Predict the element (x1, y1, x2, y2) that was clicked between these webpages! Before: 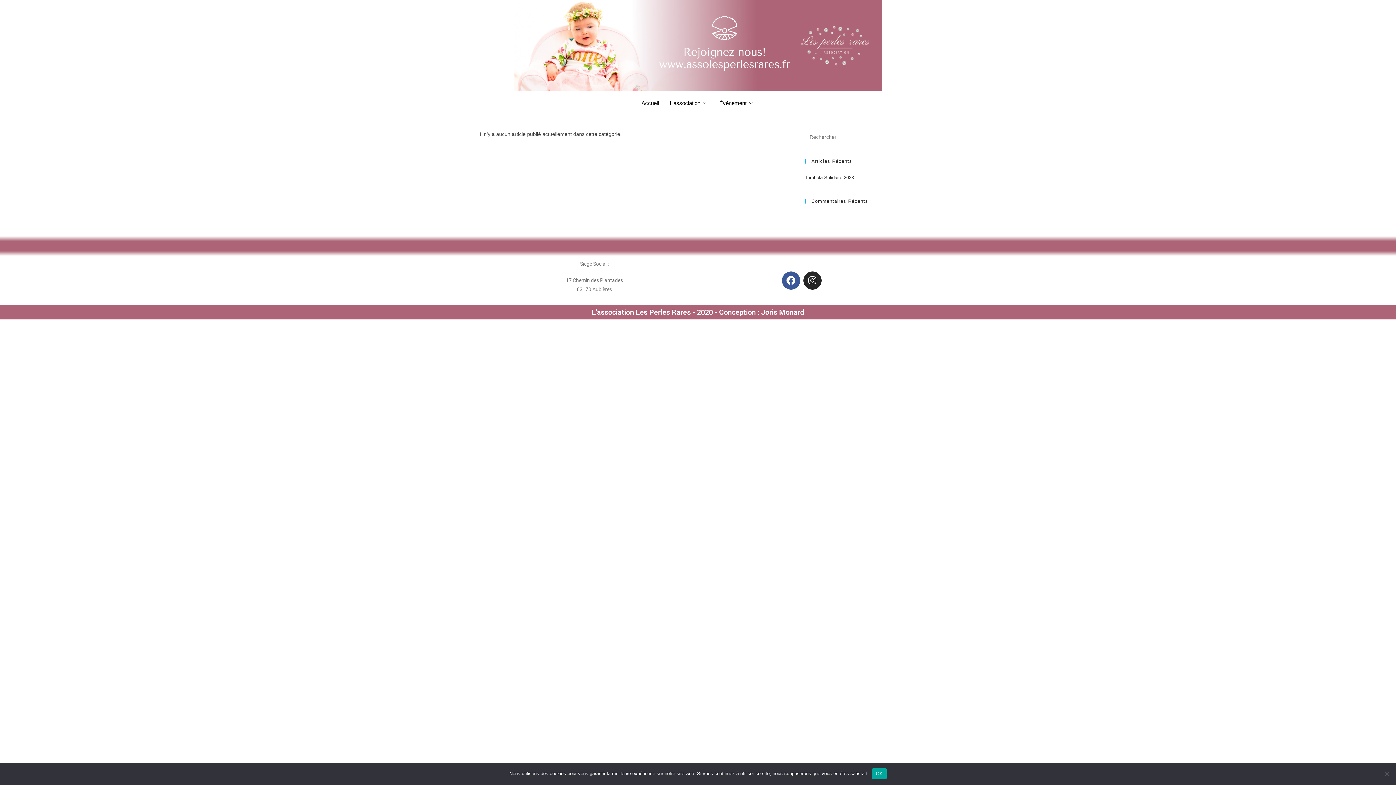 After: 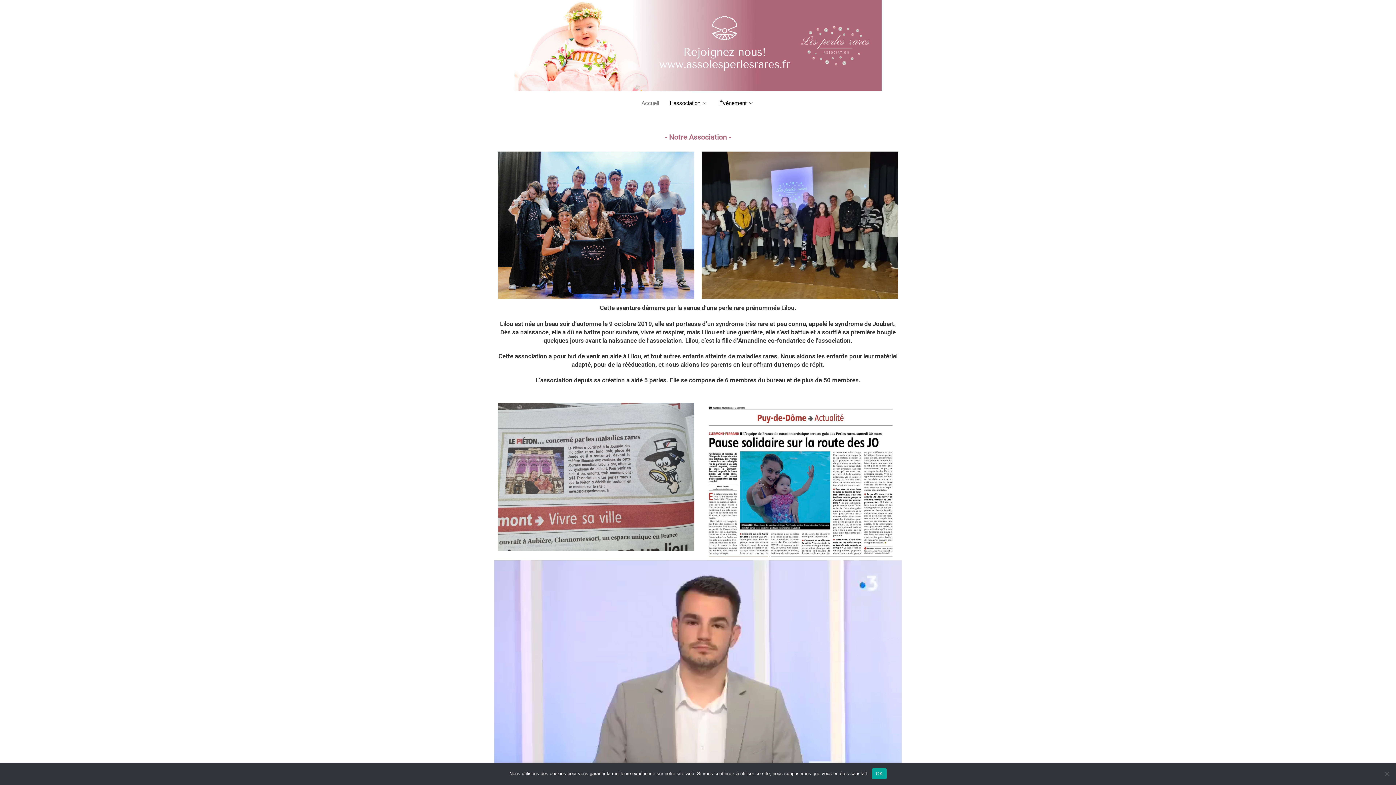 Action: bbox: (636, 98, 664, 108) label: Accueil